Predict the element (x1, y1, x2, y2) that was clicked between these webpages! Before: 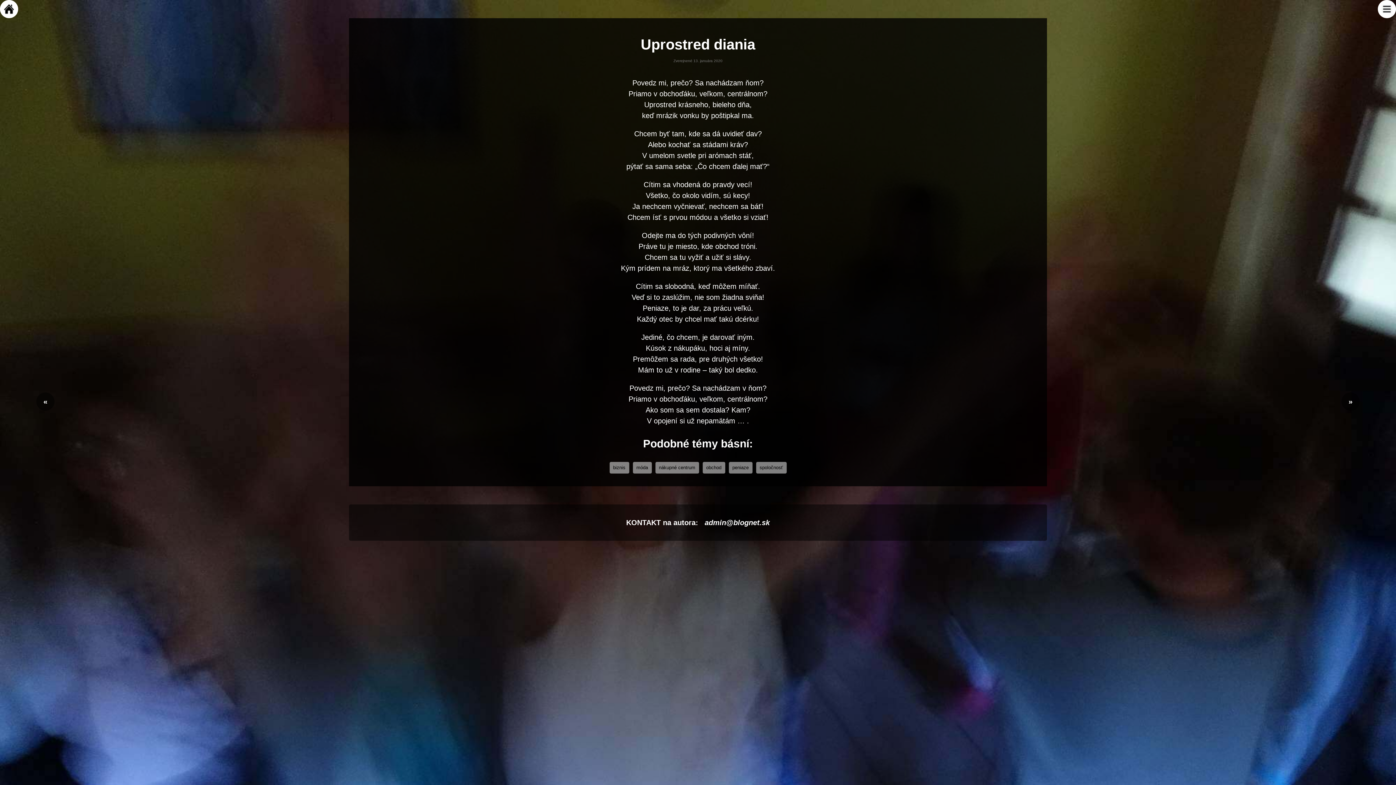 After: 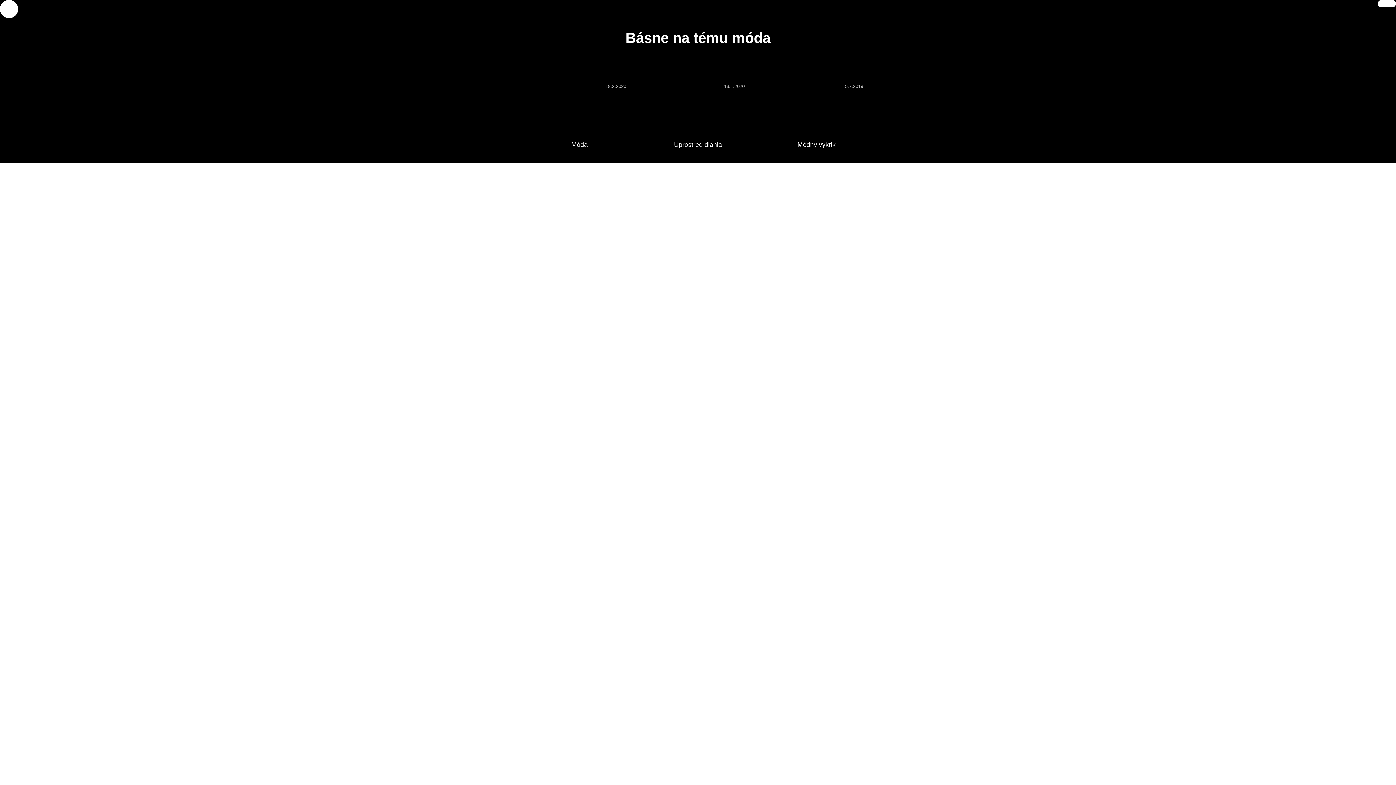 Action: label: móda bbox: (632, 462, 651, 473)